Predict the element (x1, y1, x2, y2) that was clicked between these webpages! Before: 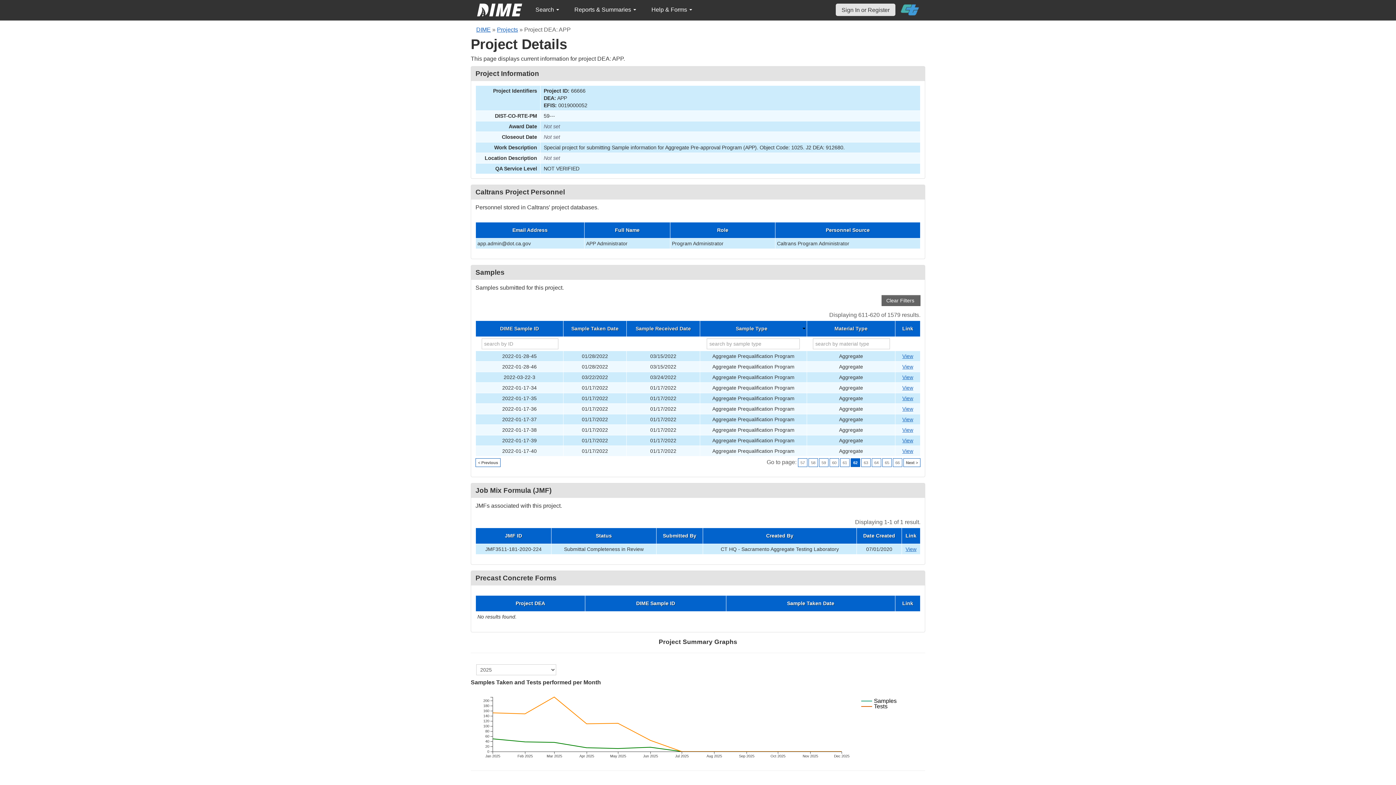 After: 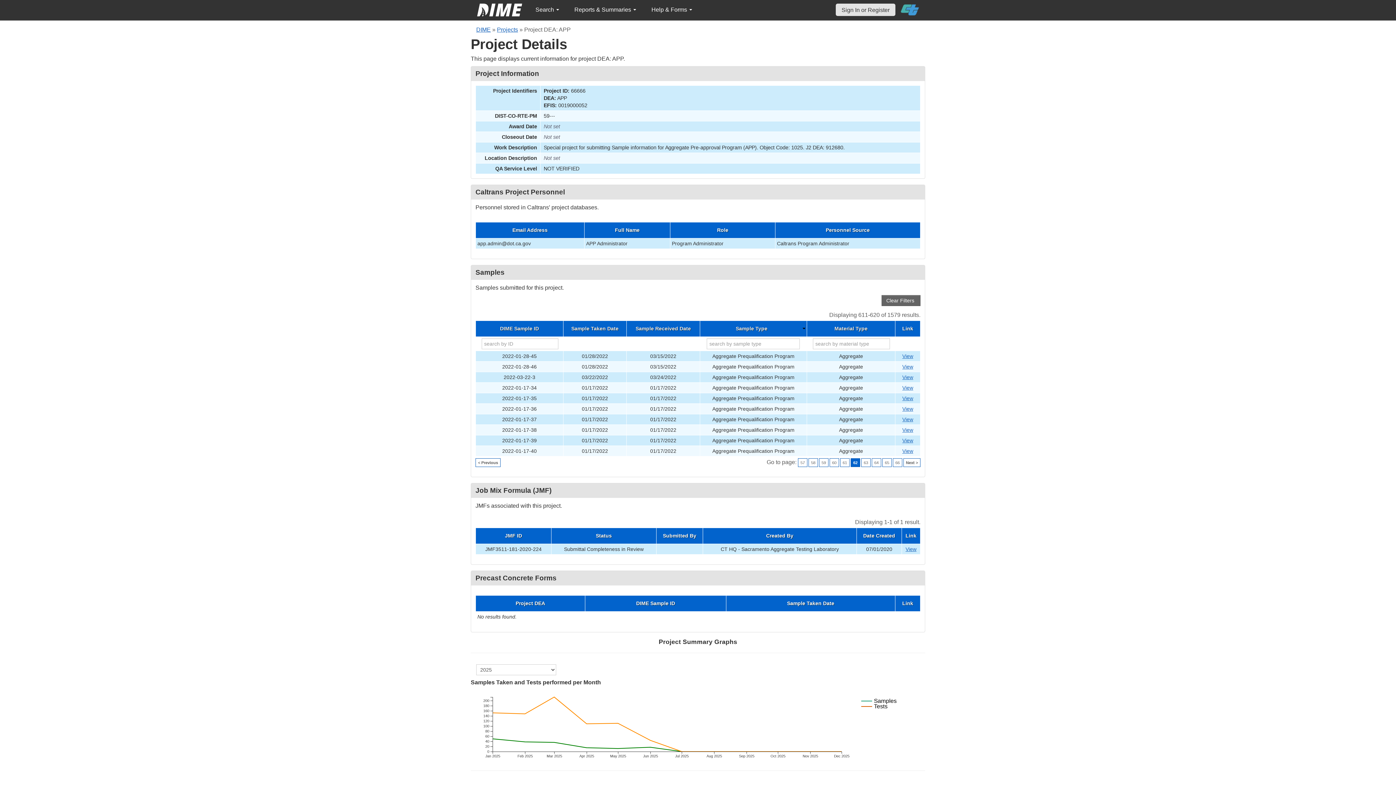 Action: bbox: (901, 0, 919, 19)